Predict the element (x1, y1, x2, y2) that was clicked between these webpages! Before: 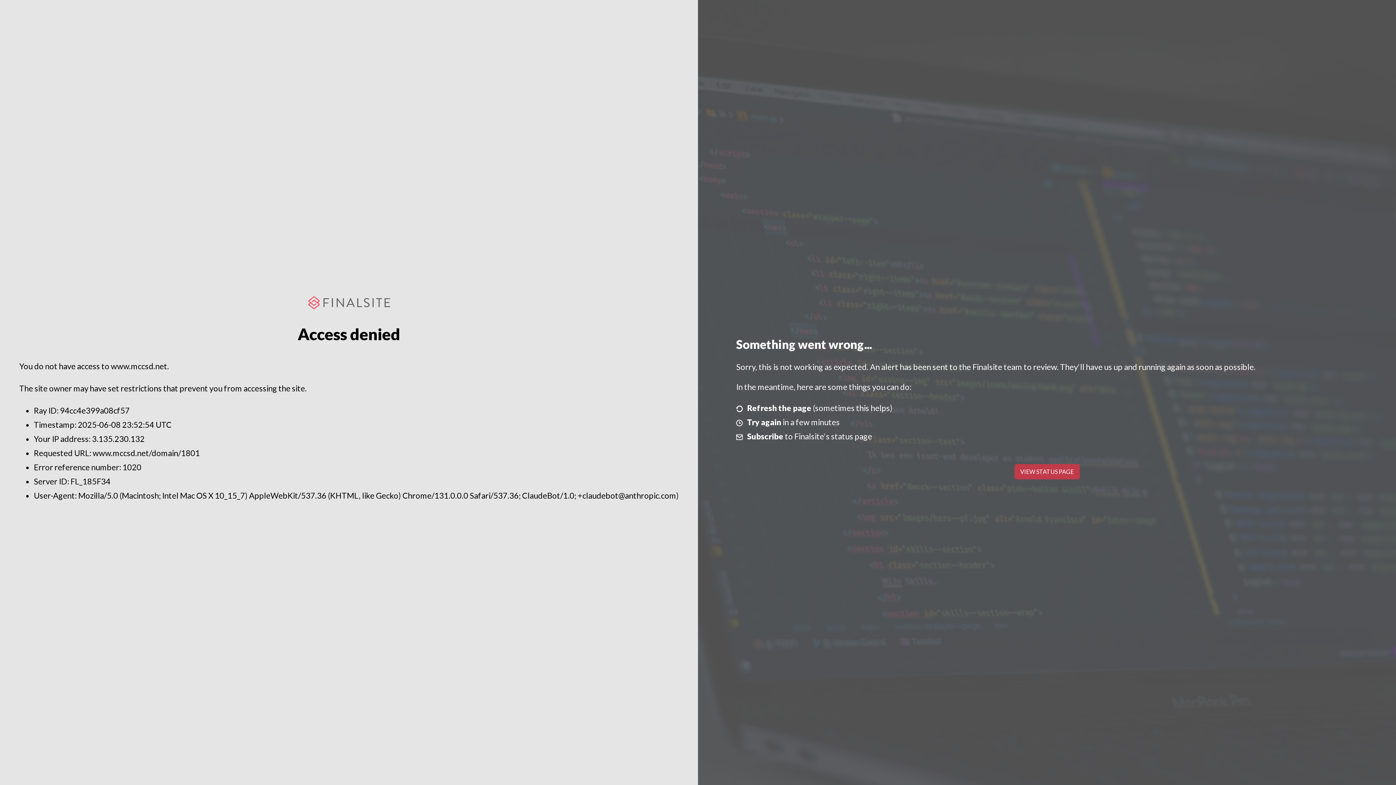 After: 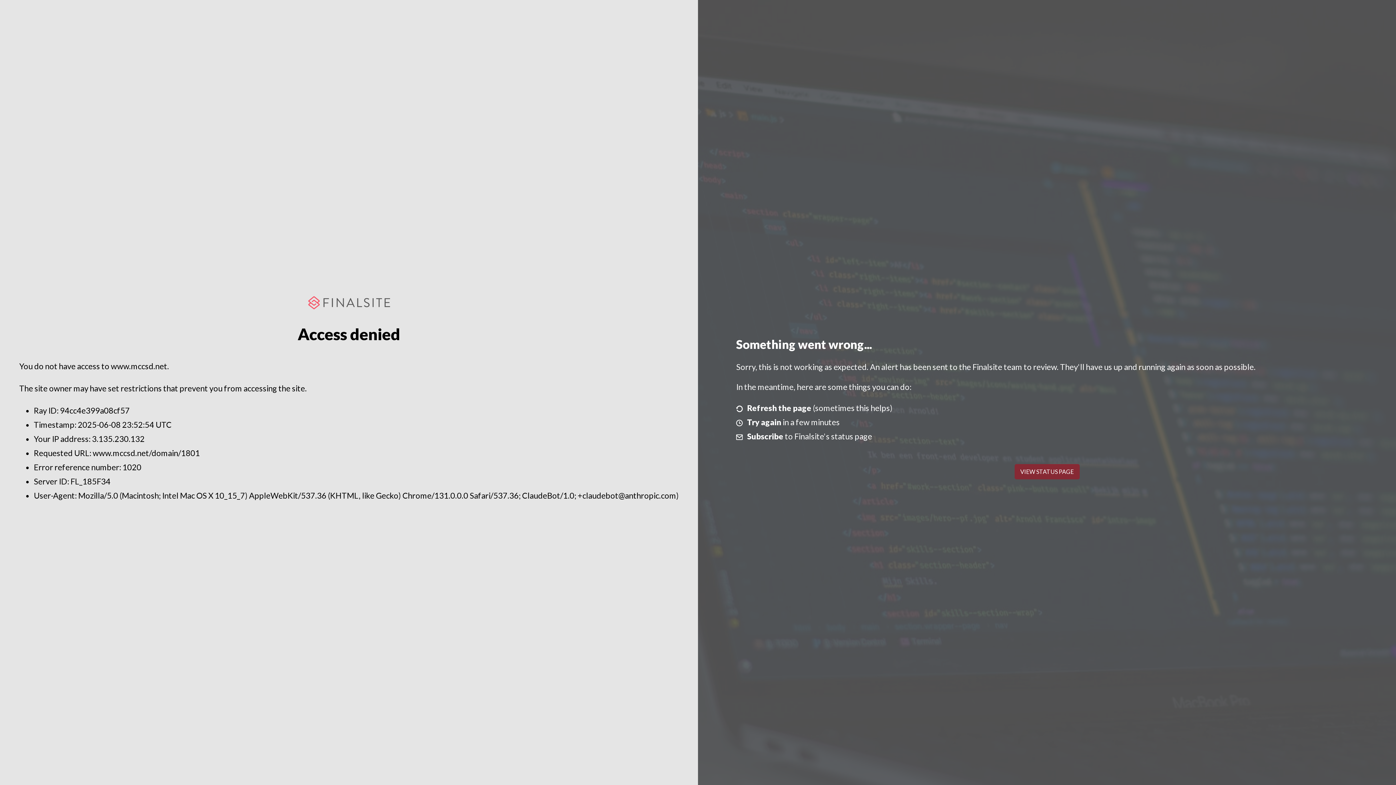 Action: label: VIEW STATUS PAGE bbox: (1014, 464, 1079, 479)